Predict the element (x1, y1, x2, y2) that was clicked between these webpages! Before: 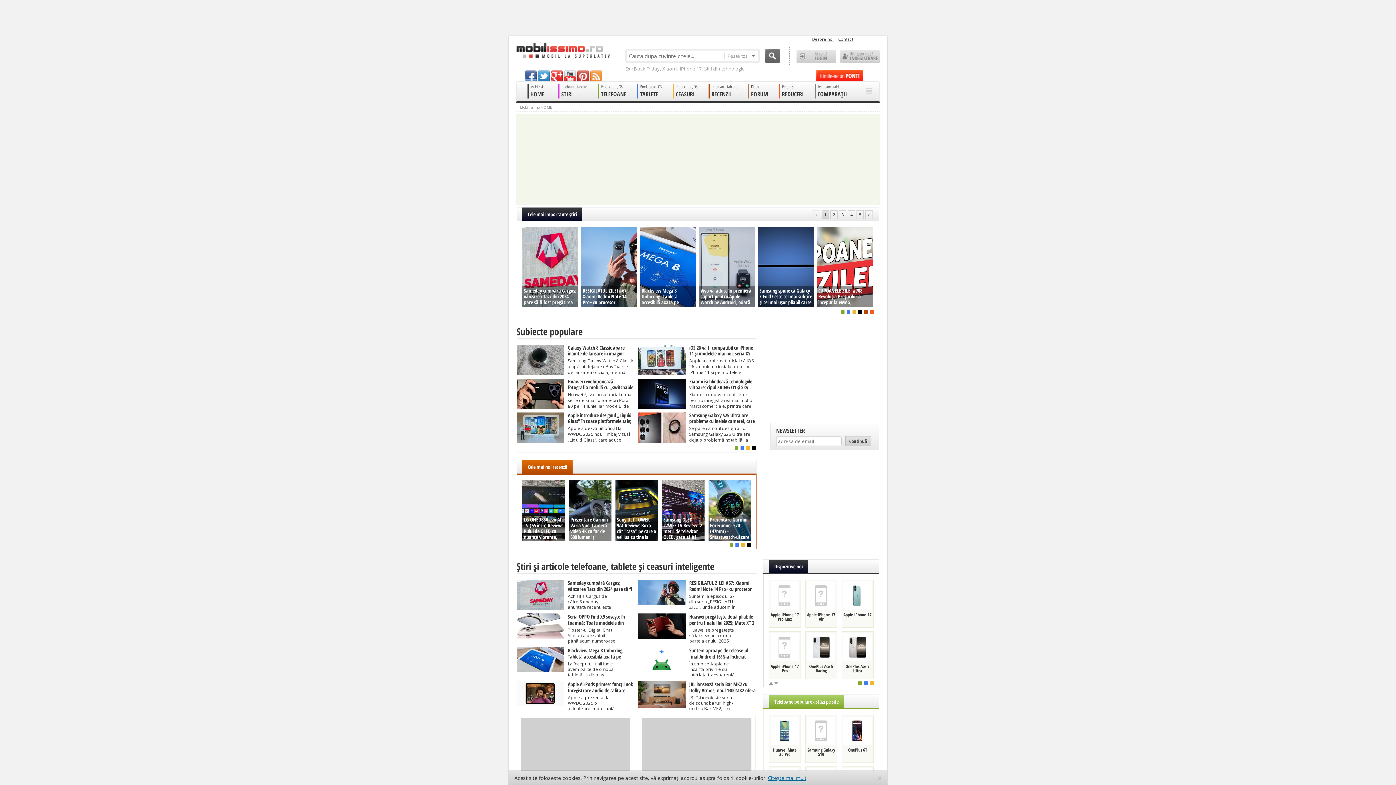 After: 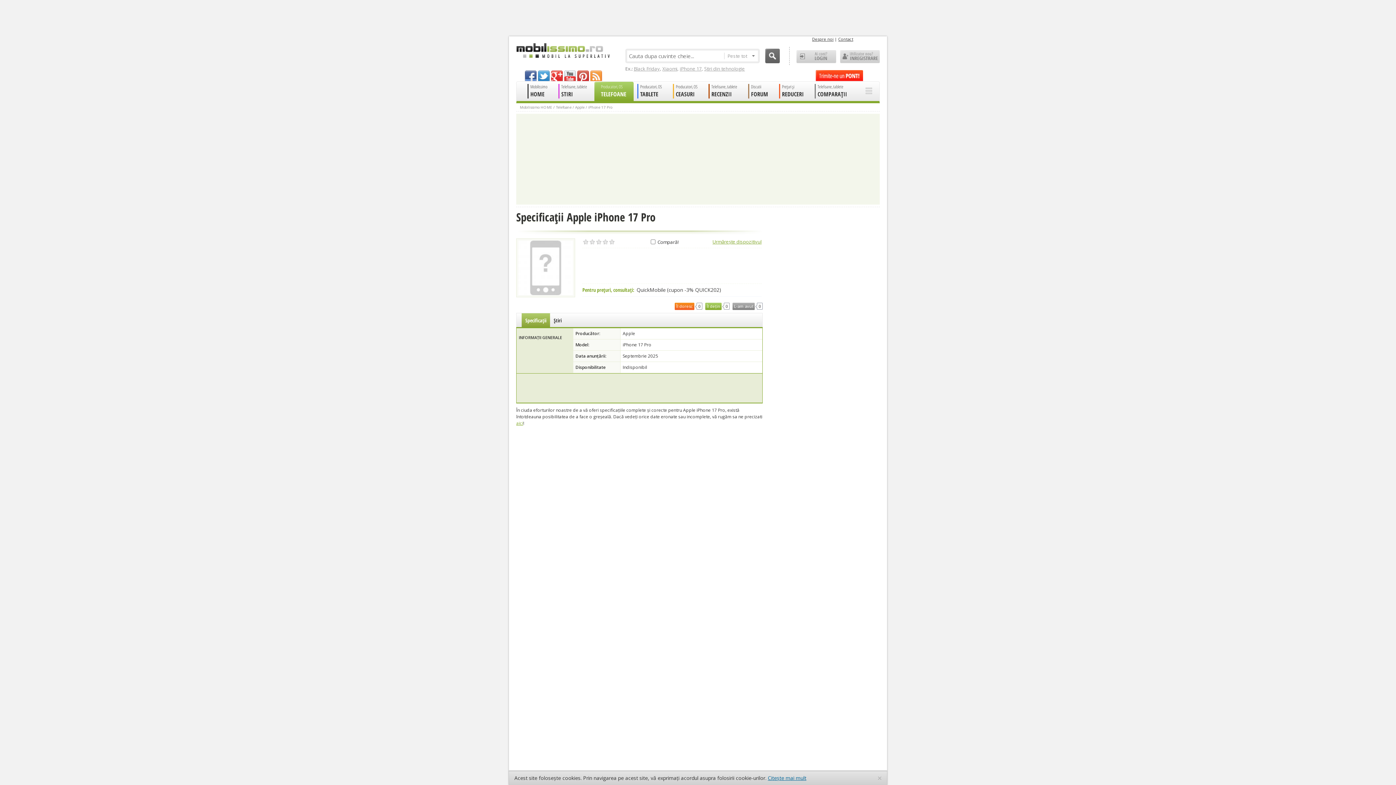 Action: bbox: (769, 631, 801, 679) label: Apple iPhone 17 Pro